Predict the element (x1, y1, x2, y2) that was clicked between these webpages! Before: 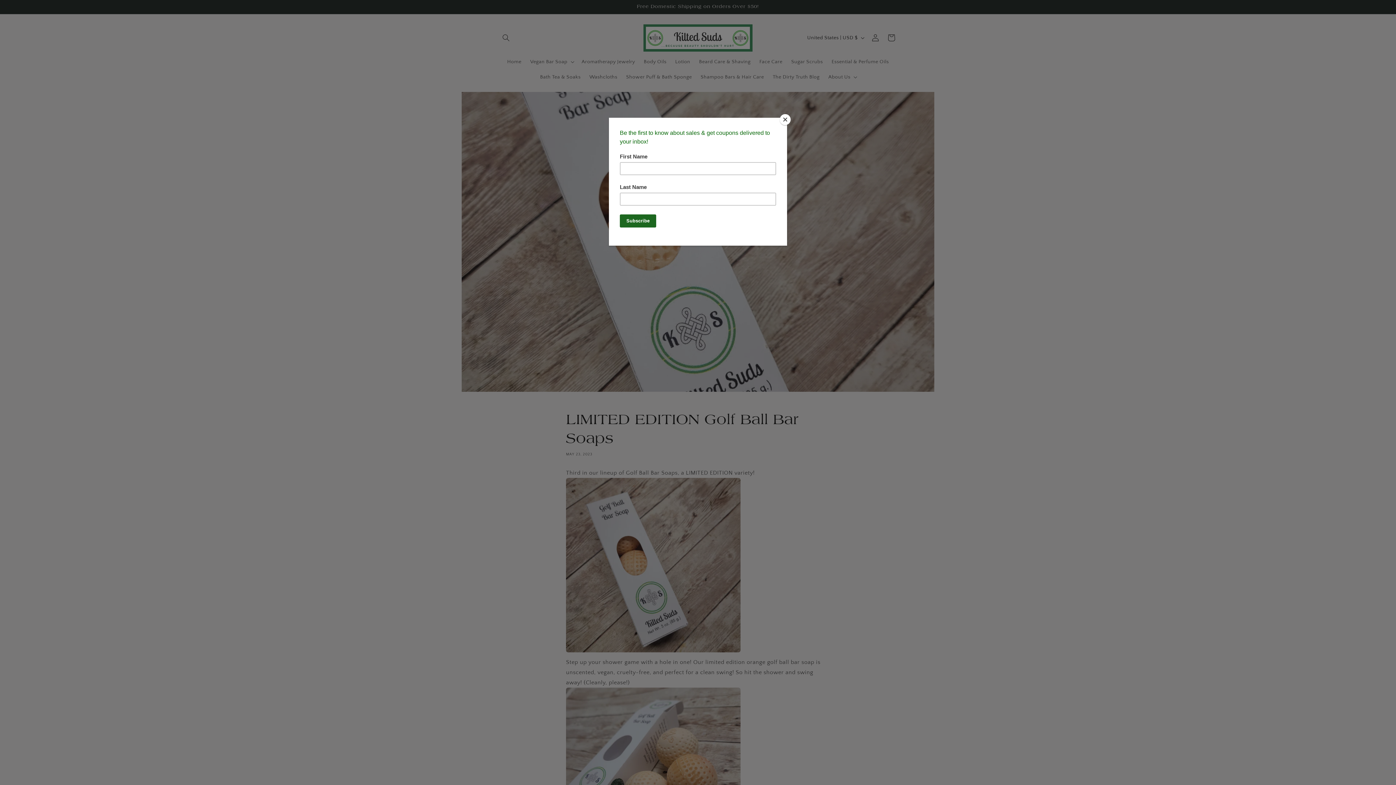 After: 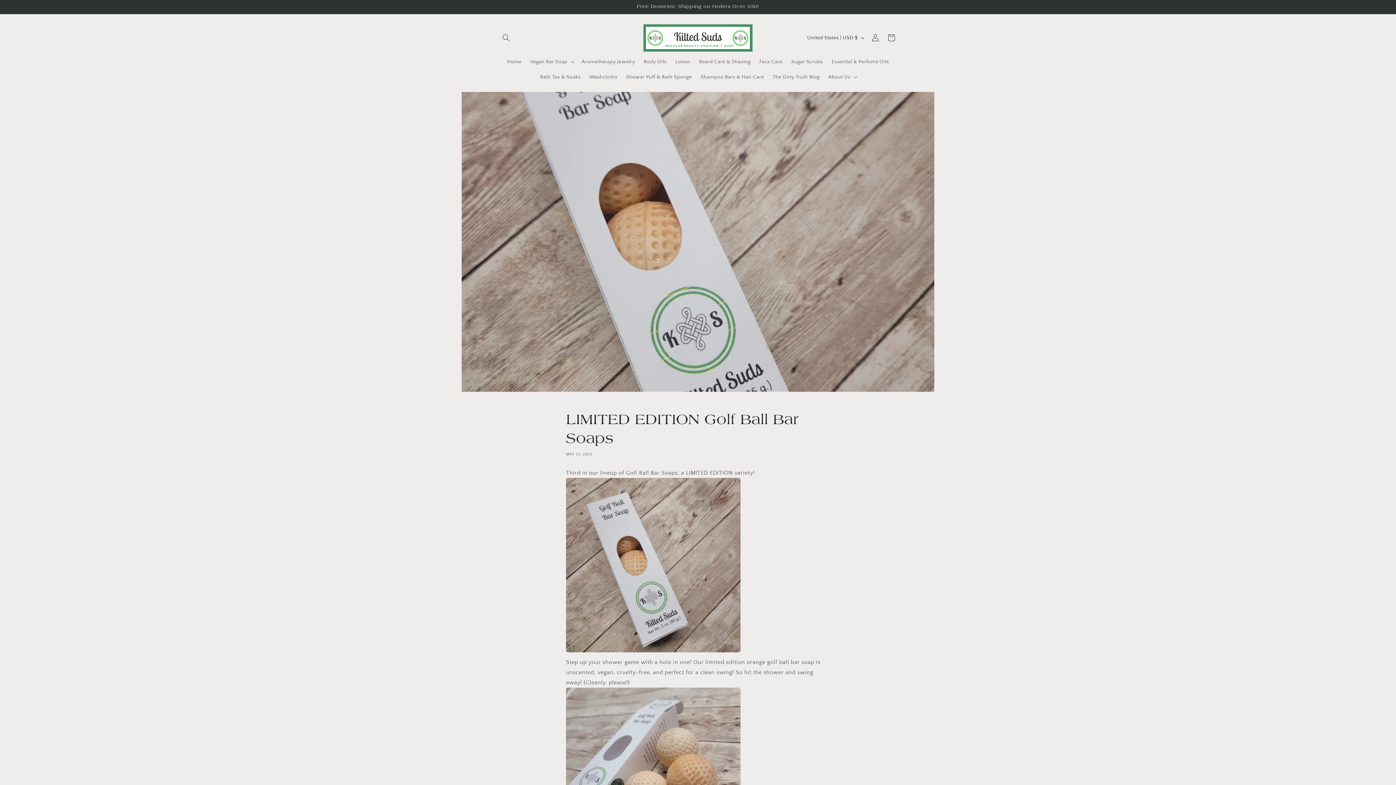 Action: bbox: (780, 114, 790, 125) label: Close